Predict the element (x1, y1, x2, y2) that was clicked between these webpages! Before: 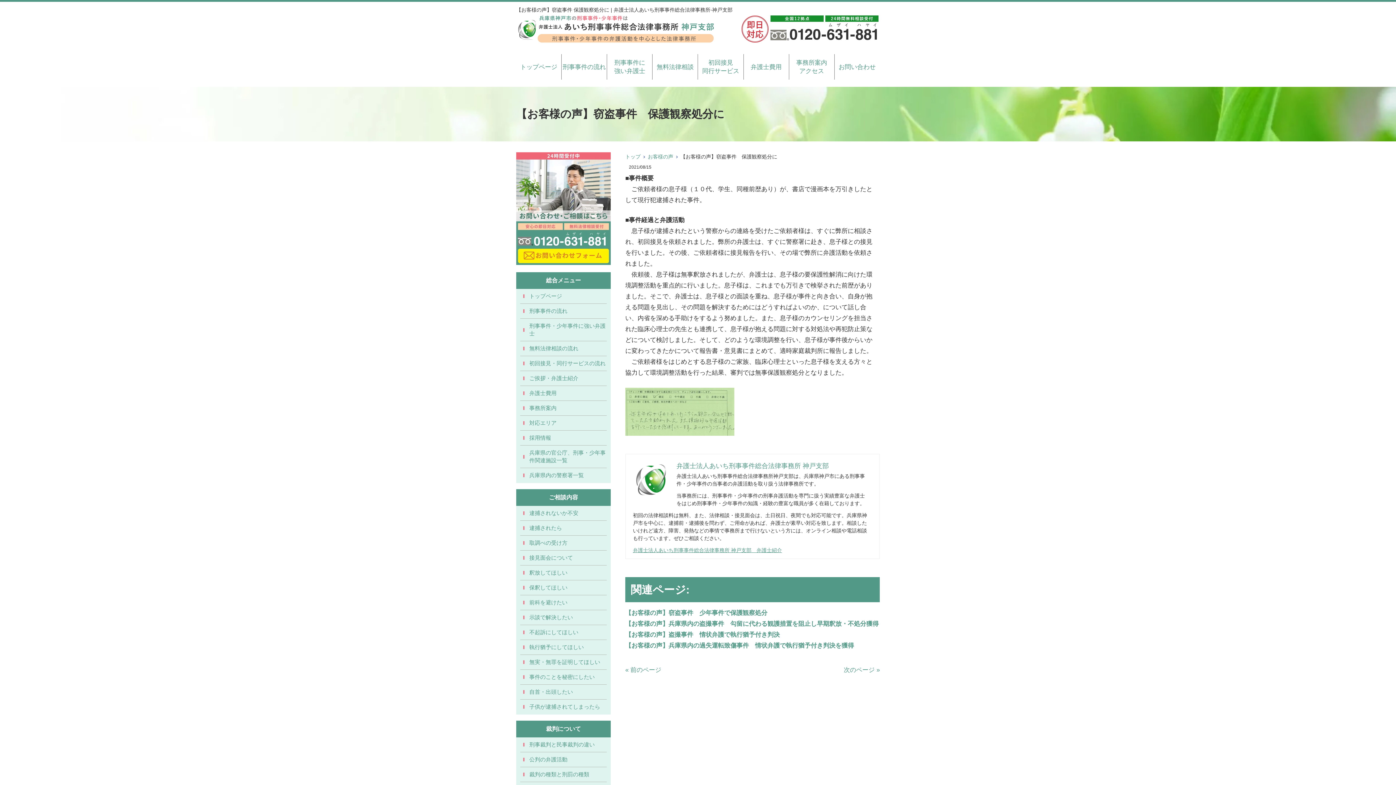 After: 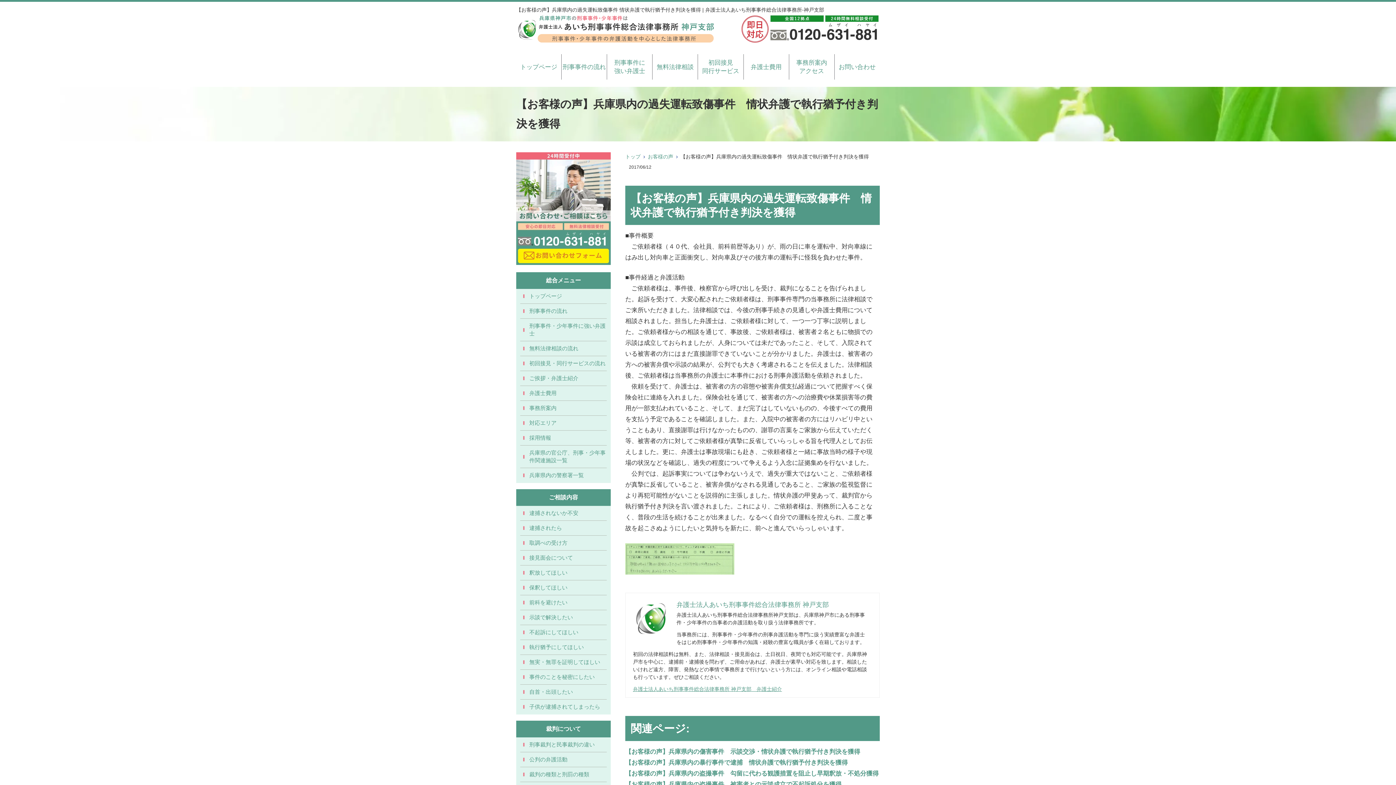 Action: bbox: (625, 642, 854, 649) label: 【お客様の声】兵庫県内の過失運転致傷事件　情状弁護で執行猶予付き判決を獲得